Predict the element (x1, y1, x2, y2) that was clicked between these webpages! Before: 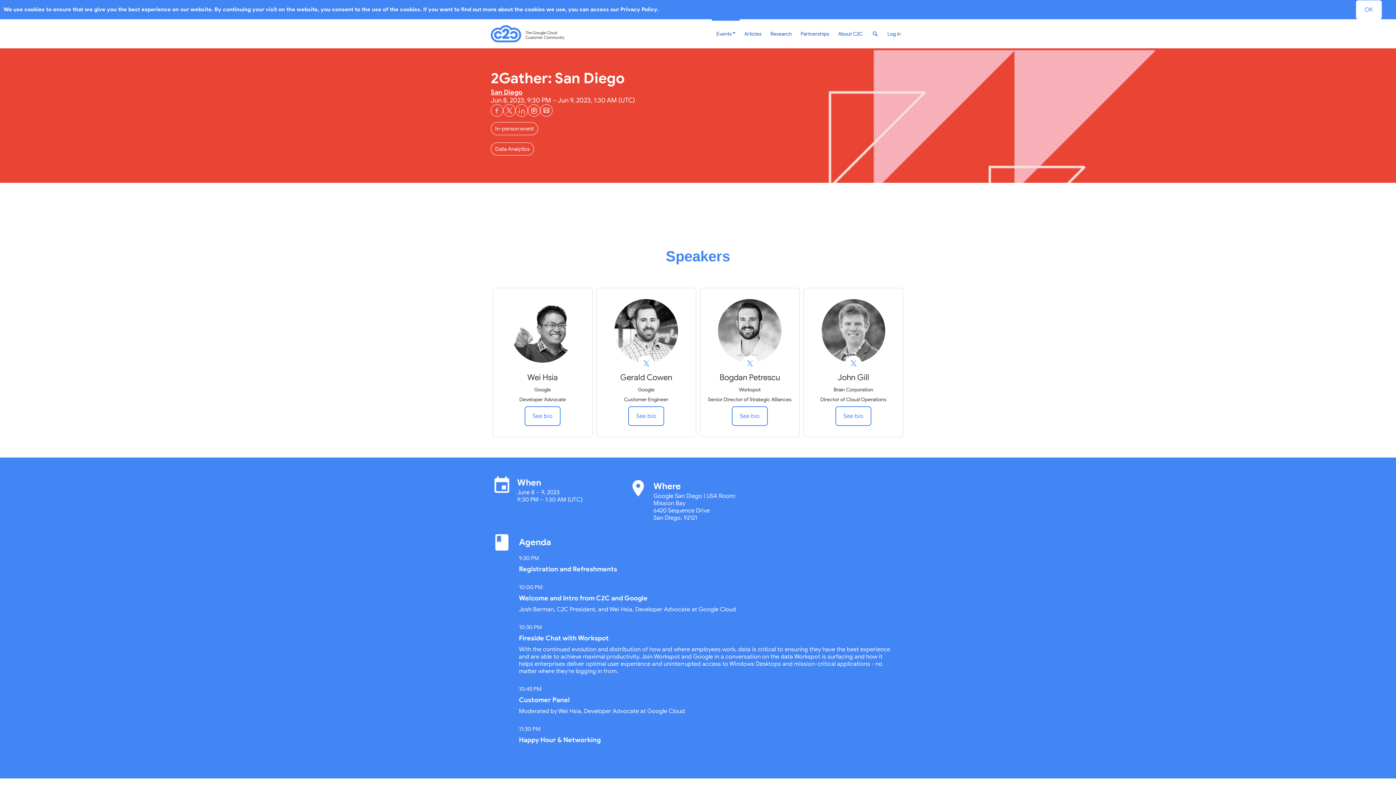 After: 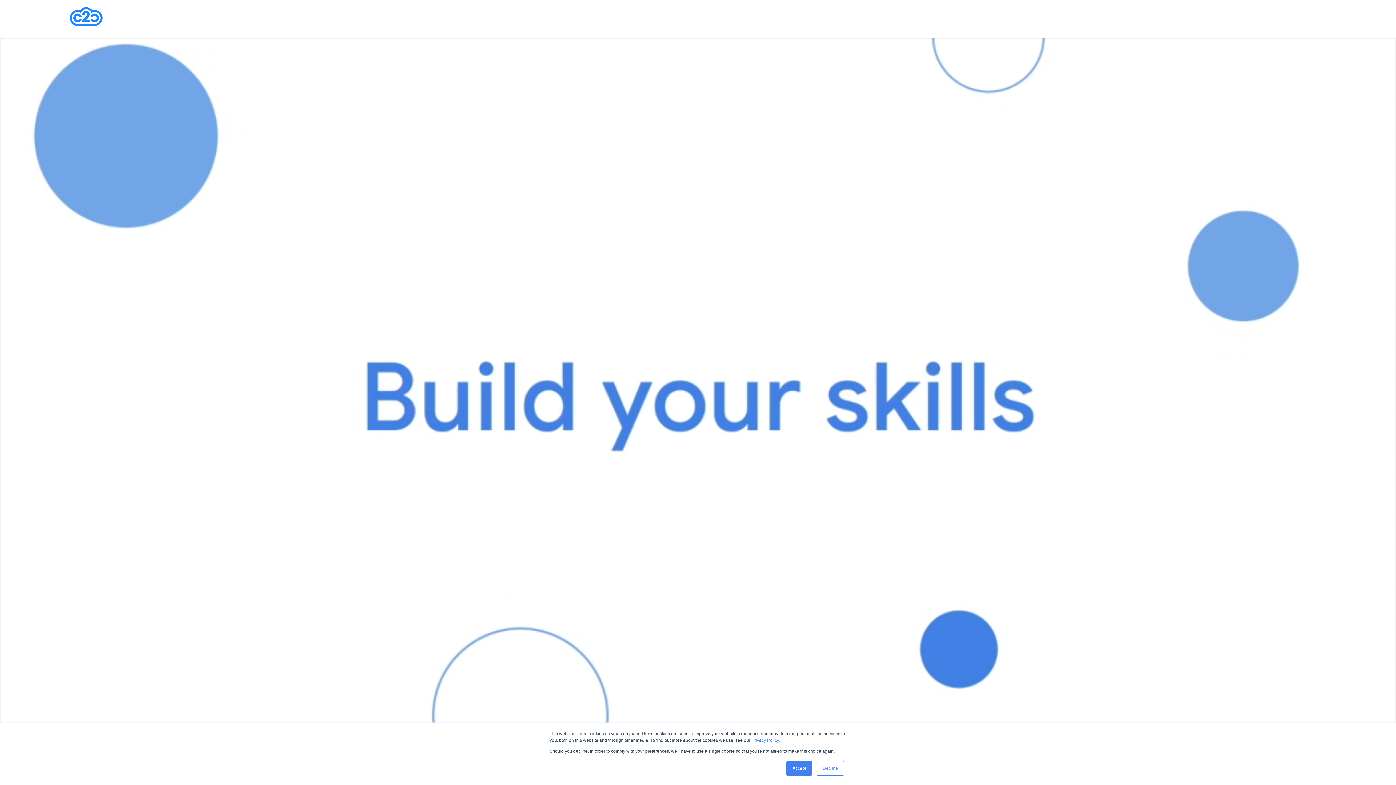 Action: bbox: (833, 19, 867, 48) label: About C2C